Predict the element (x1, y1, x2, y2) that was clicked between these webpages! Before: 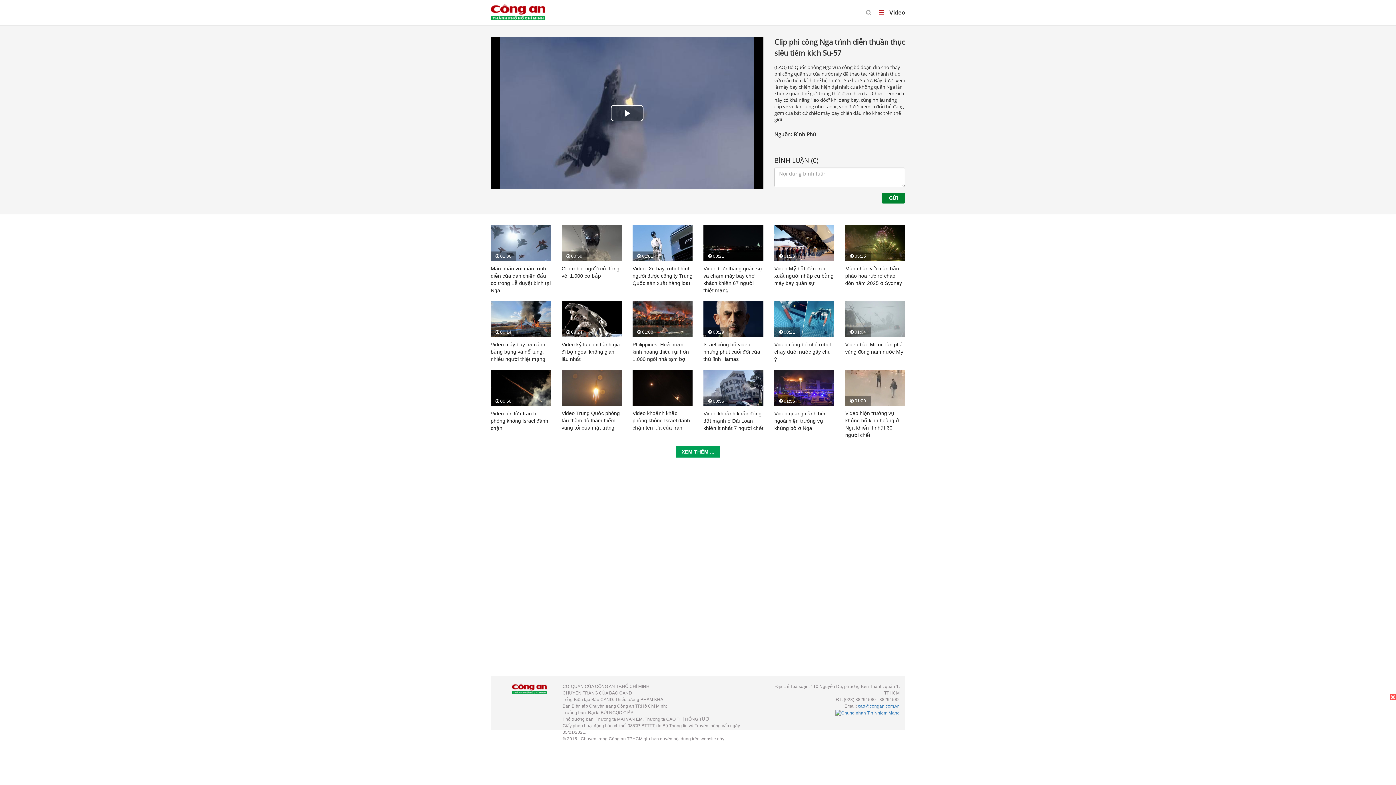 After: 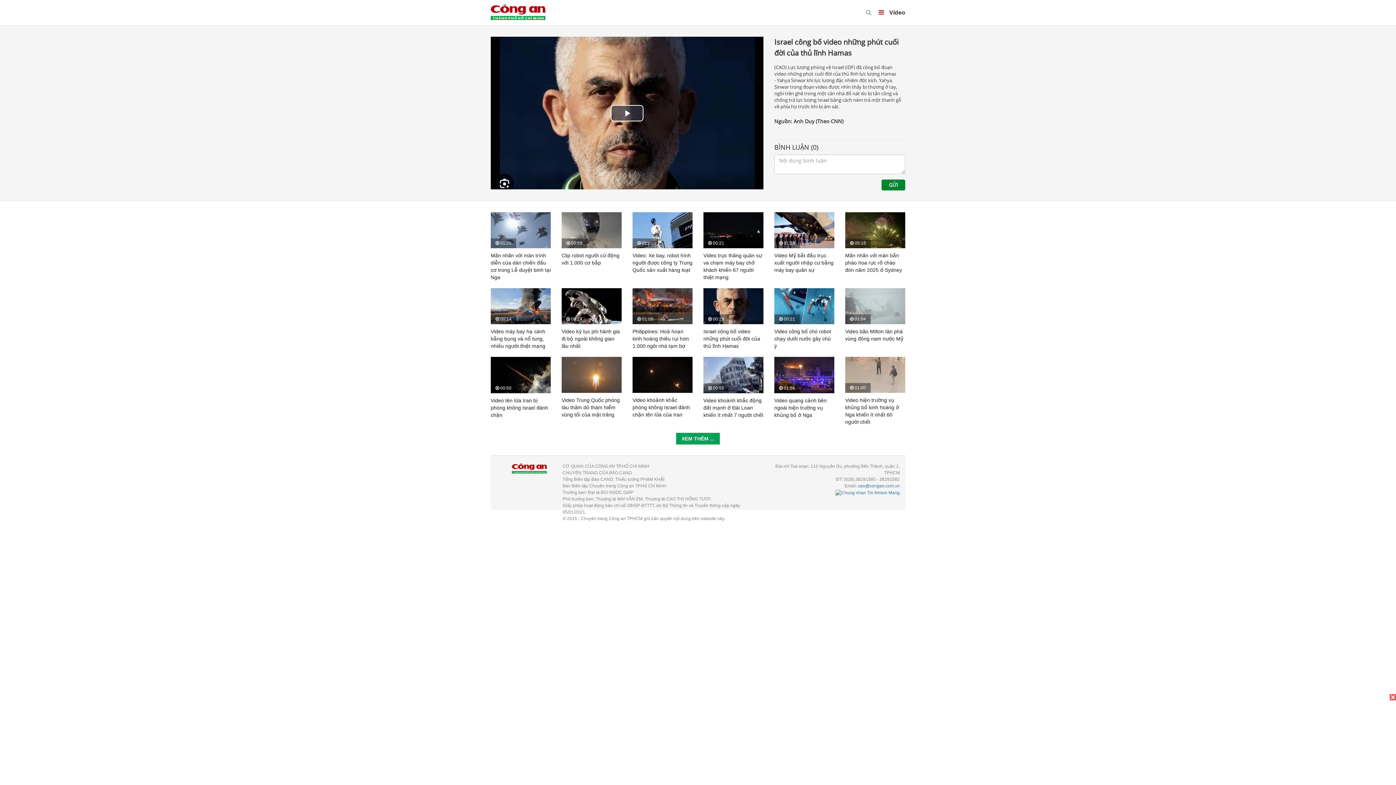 Action: bbox: (703, 301, 763, 337) label:  00:29